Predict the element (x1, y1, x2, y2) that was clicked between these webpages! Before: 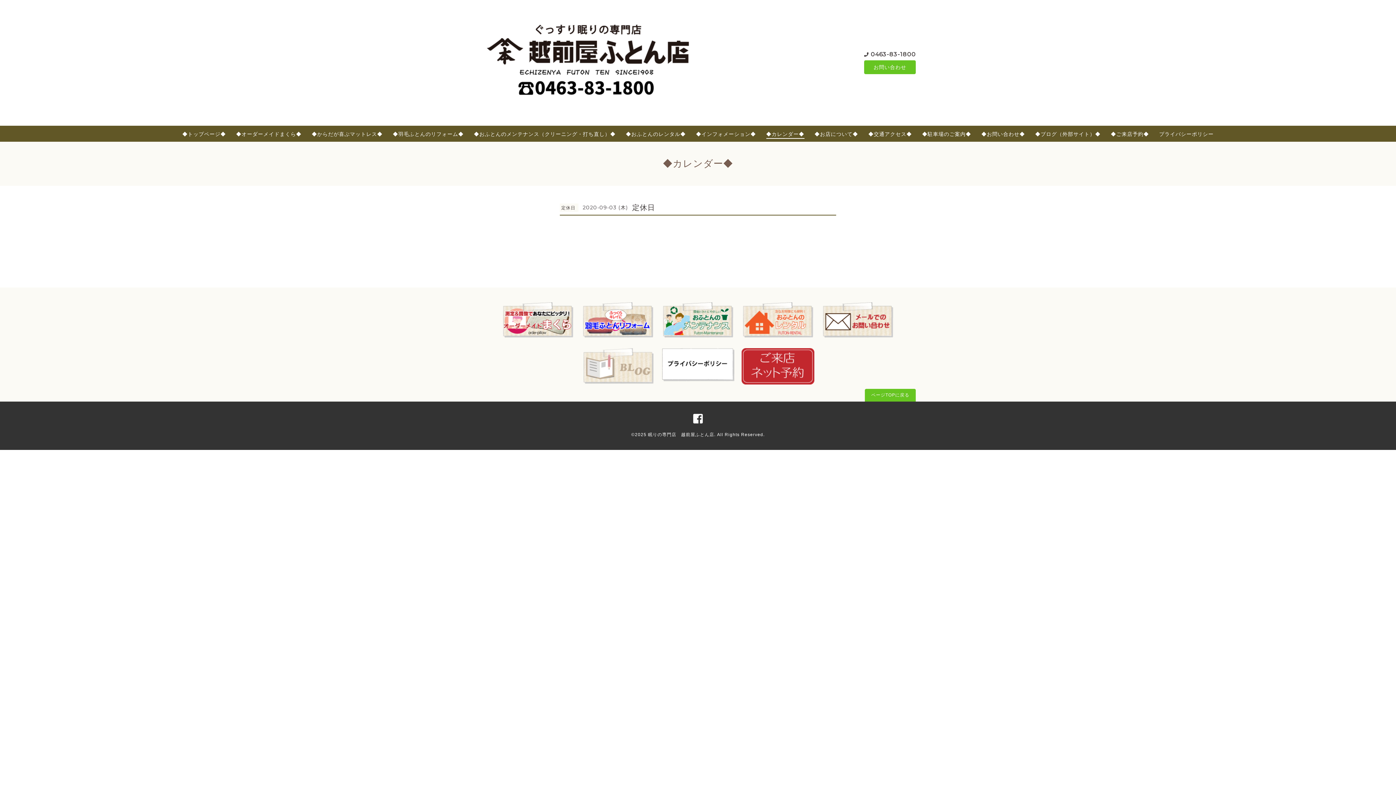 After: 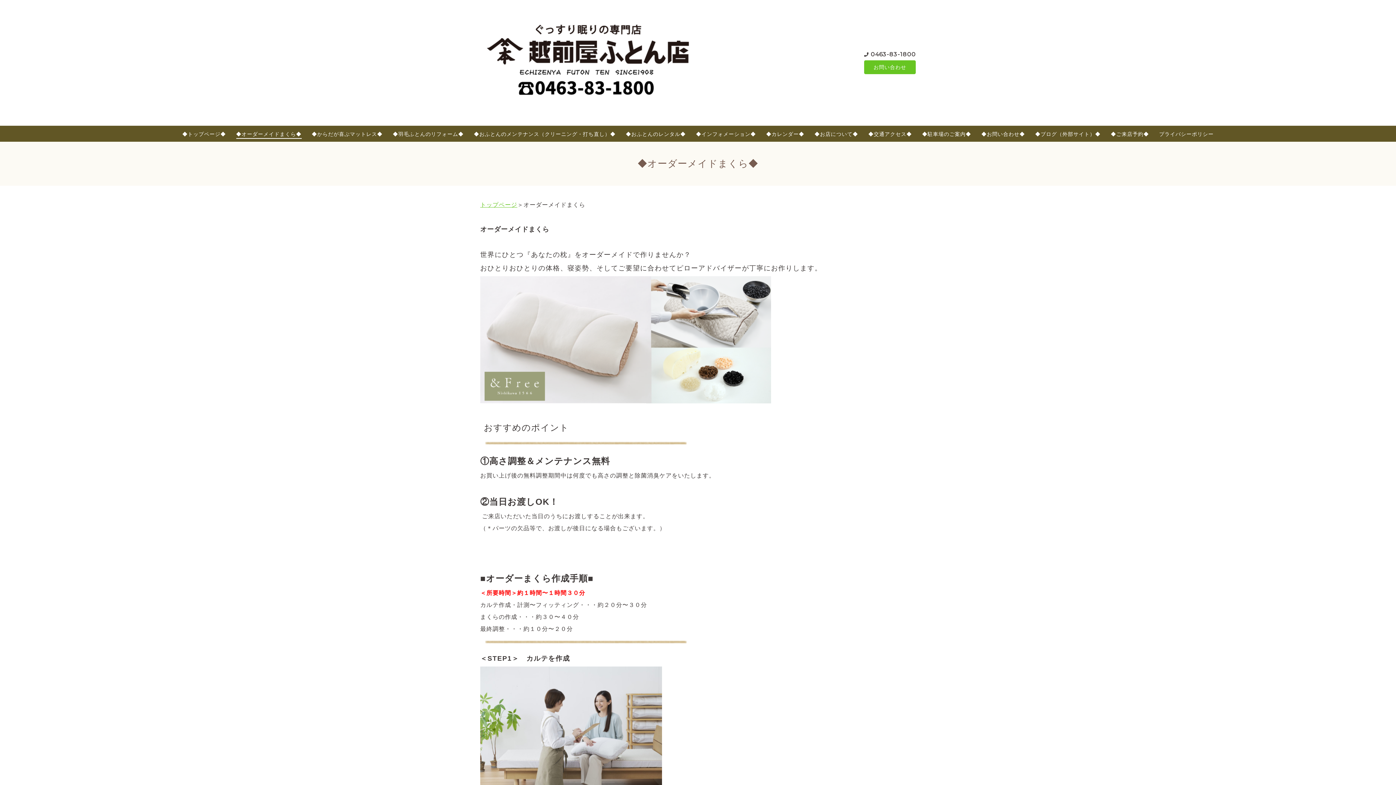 Action: label: ◆オーダーメイドまくら◆ bbox: (236, 130, 301, 138)